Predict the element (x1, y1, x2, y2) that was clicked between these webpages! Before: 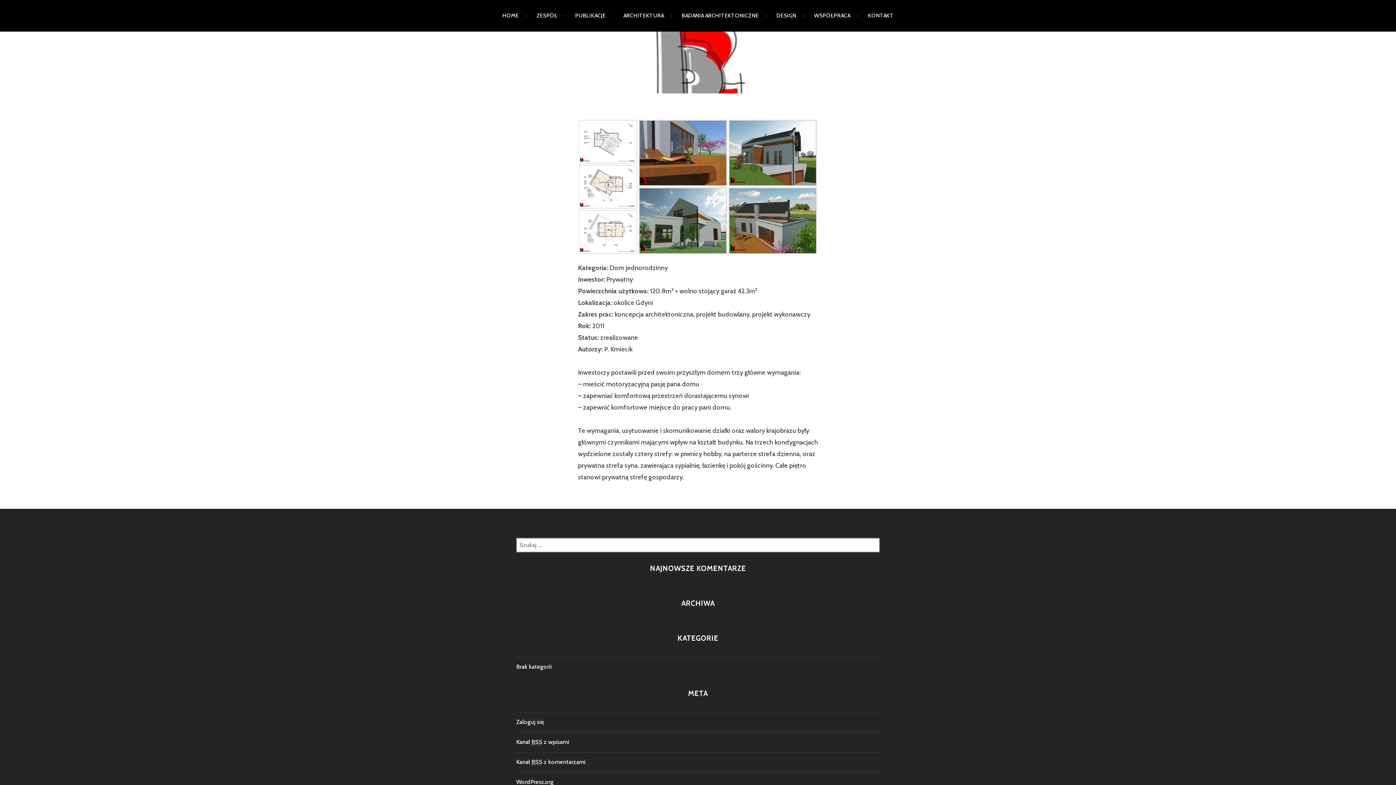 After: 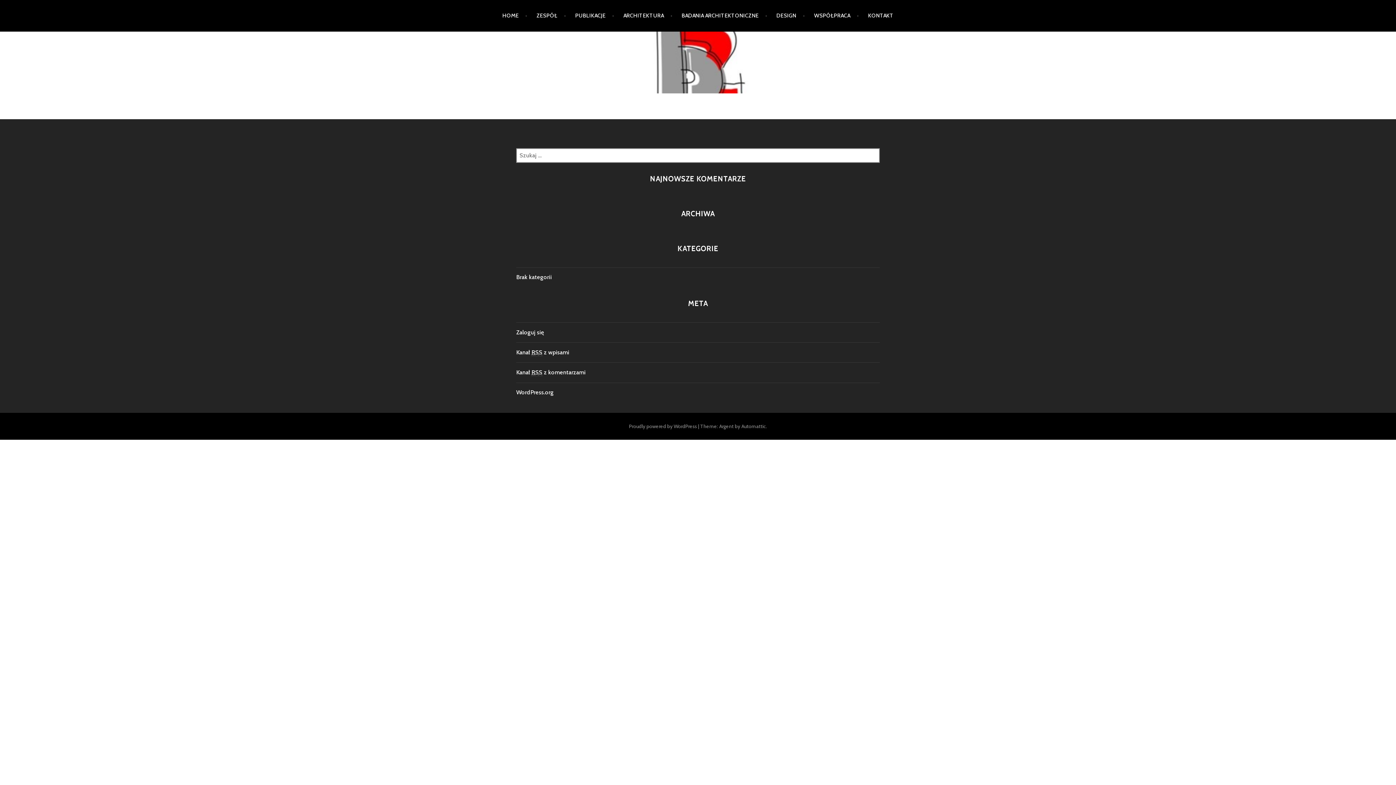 Action: bbox: (776, 5, 805, 26) label: DESIGN